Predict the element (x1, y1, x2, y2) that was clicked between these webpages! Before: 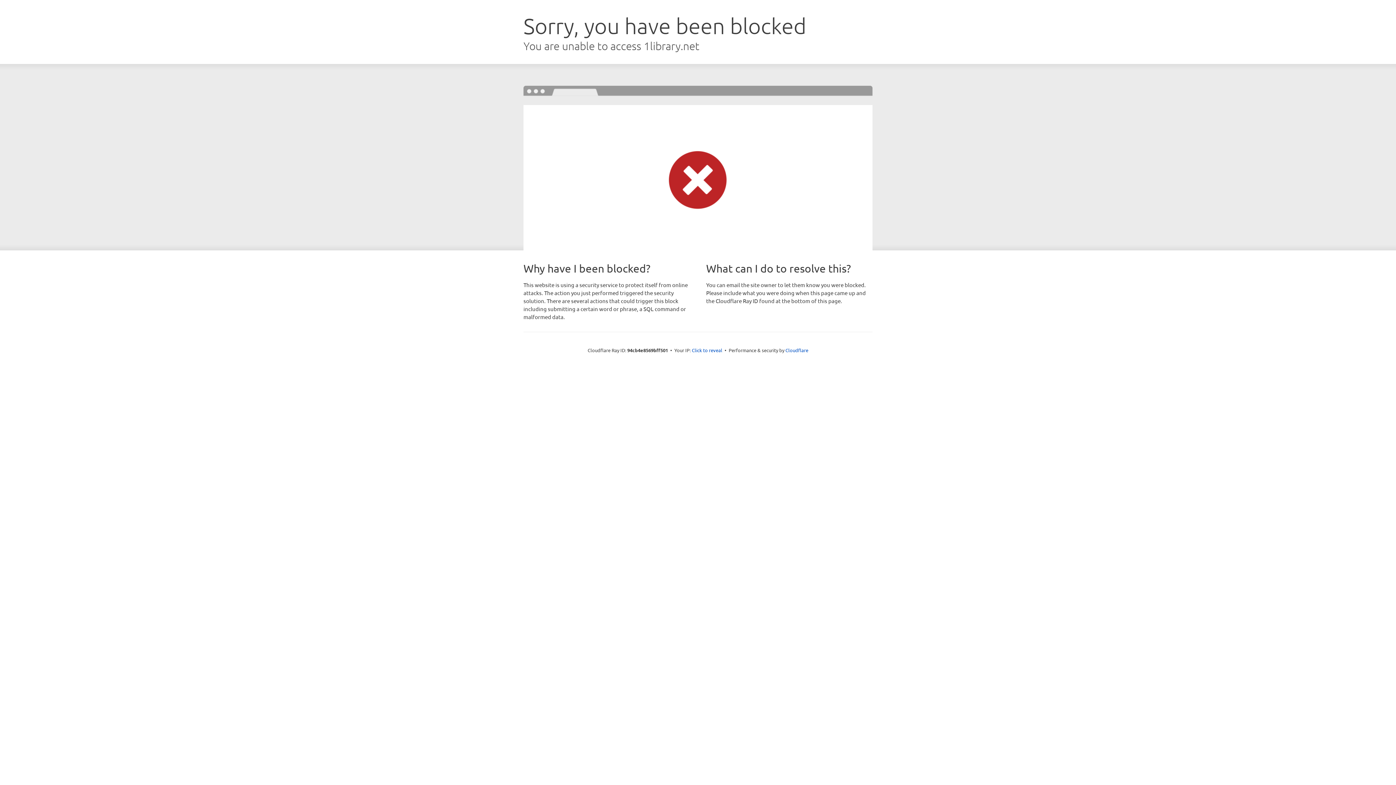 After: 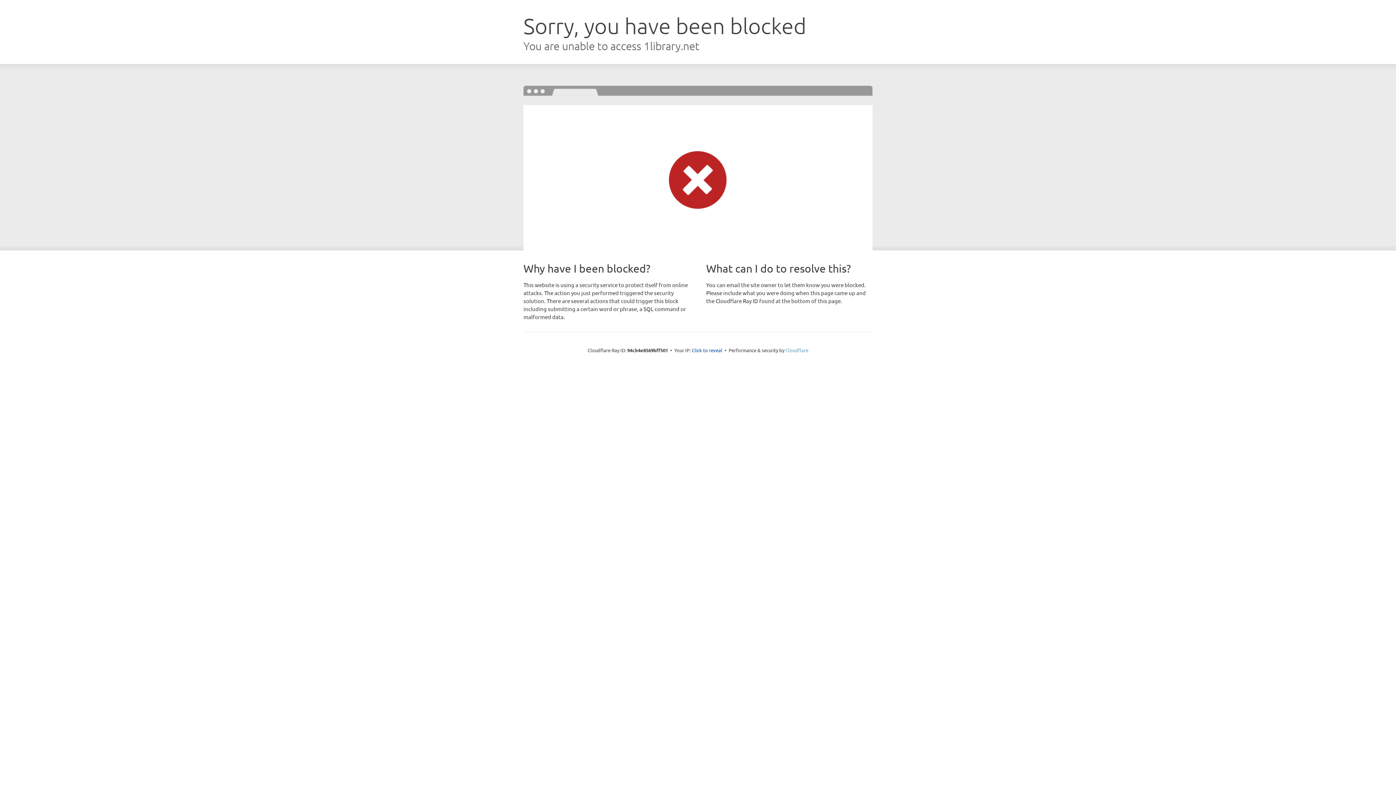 Action: label: Cloudflare bbox: (785, 347, 808, 353)